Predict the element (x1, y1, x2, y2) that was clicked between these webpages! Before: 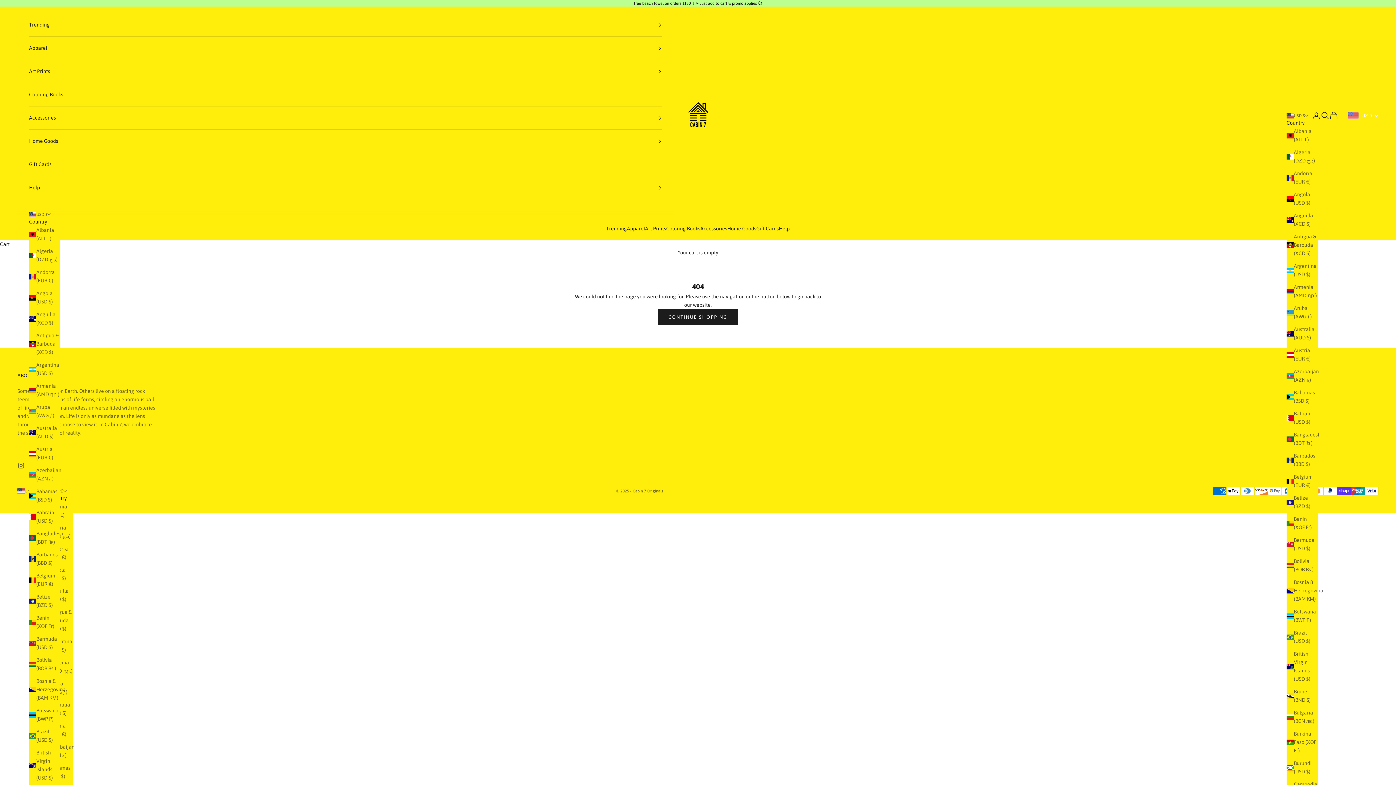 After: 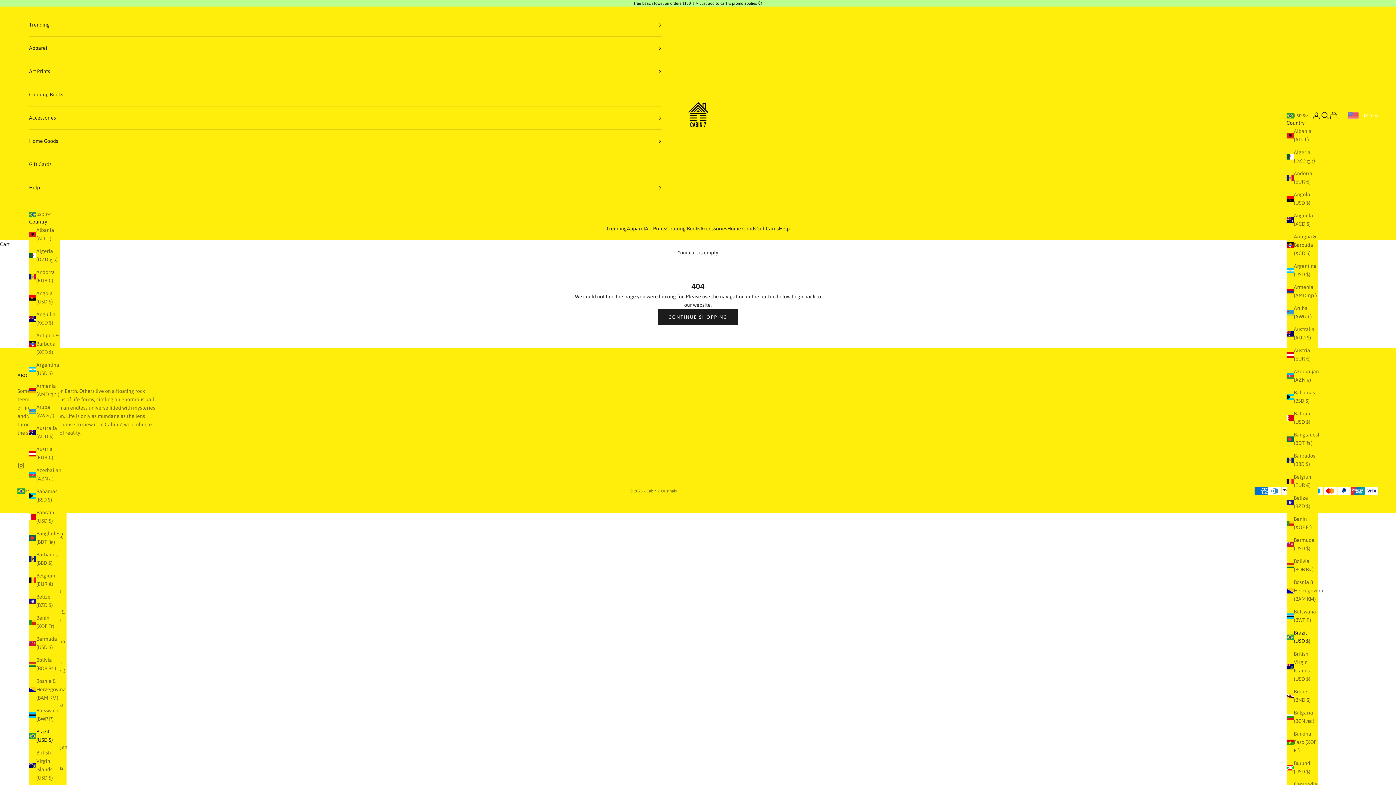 Action: label: Brazil (USD $) bbox: (1286, 629, 1318, 645)